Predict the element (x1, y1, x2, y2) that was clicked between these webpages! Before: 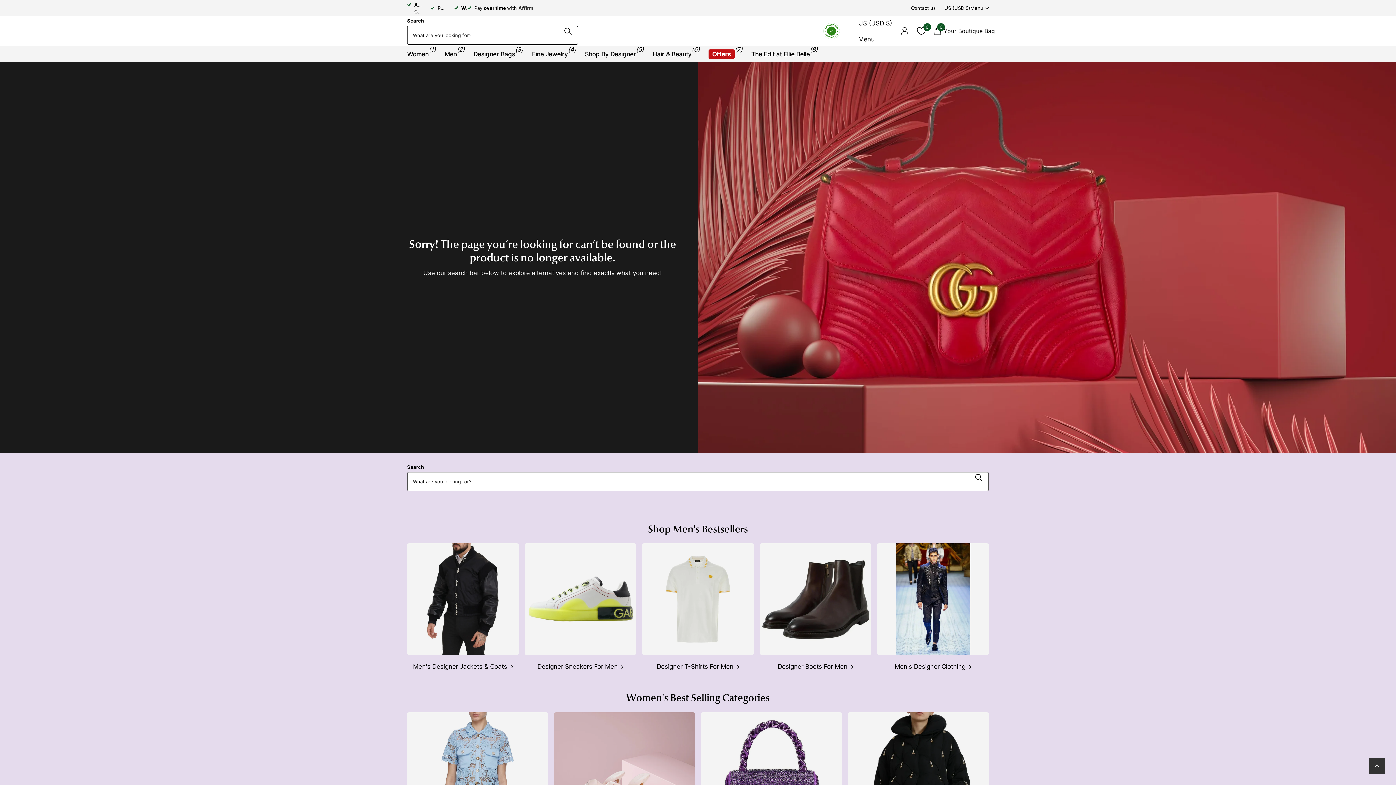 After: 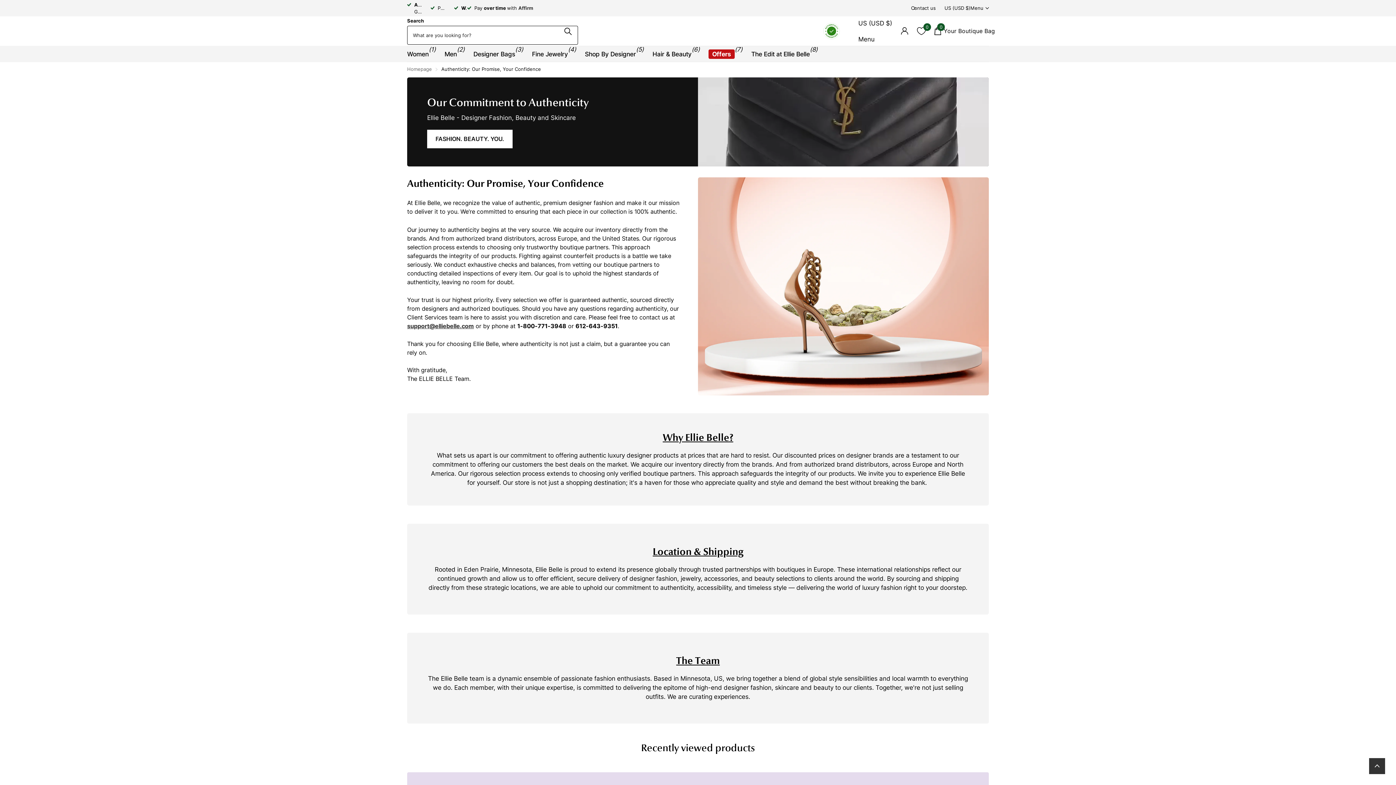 Action: label: Authenticity bbox: (474, 5, 503, 10)